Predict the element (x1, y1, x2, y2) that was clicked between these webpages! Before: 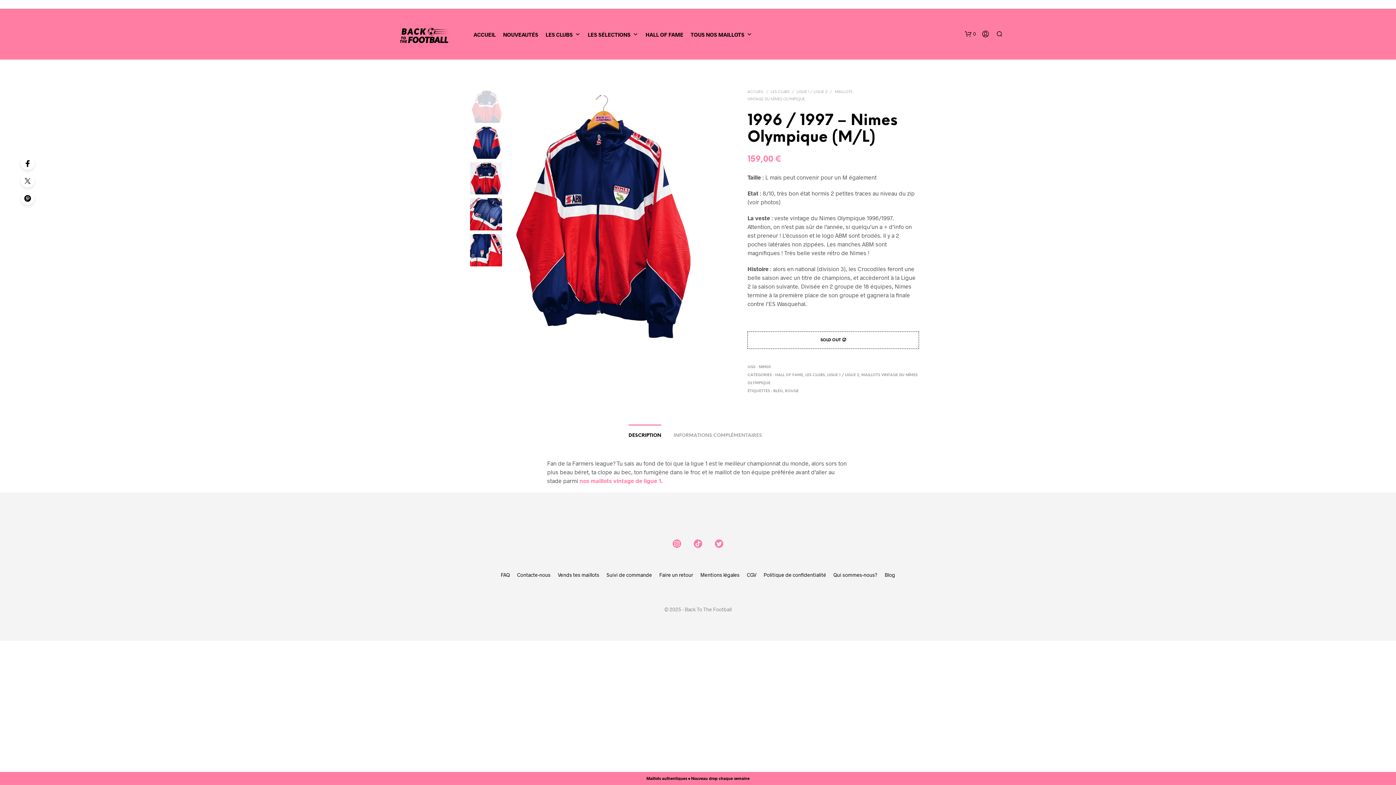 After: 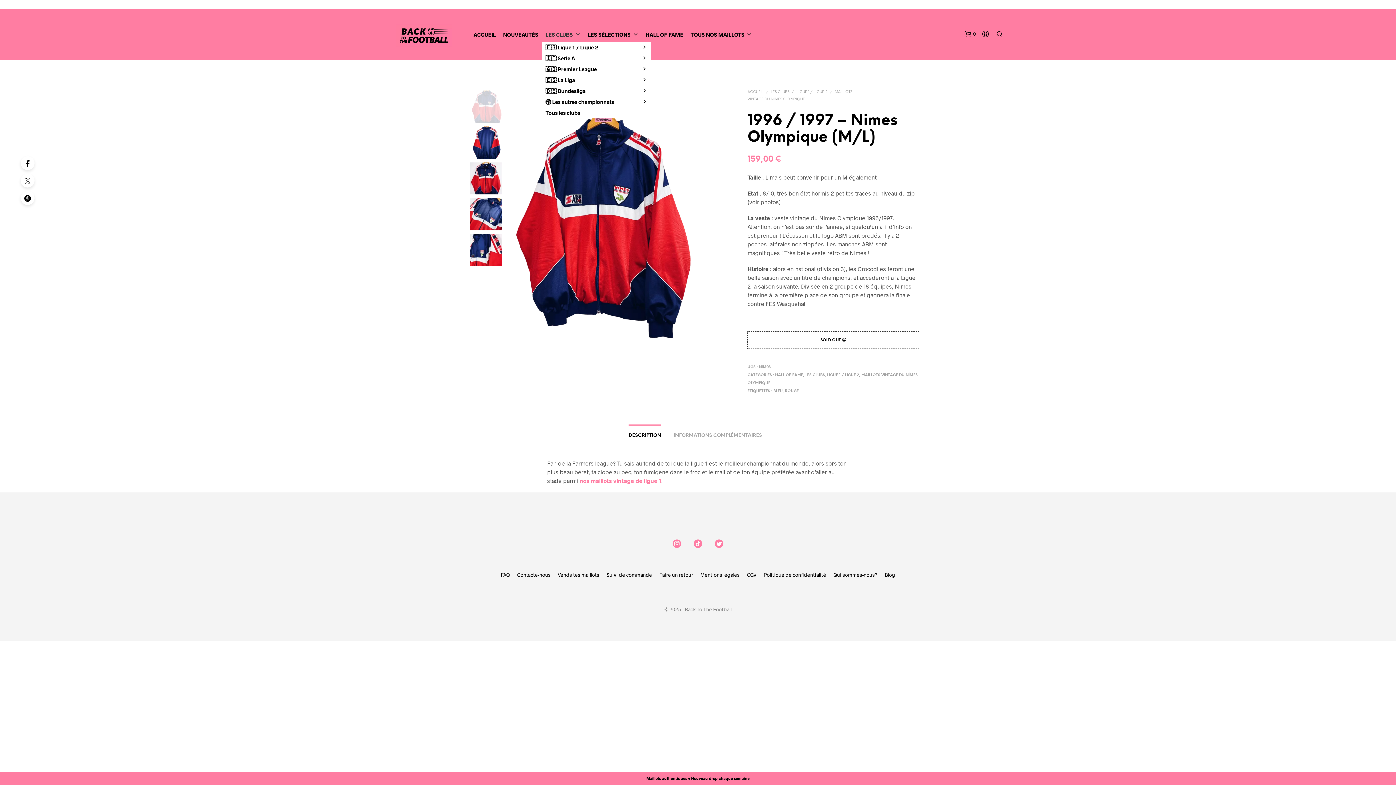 Action: label: LES CLUBS bbox: (542, 27, 584, 41)